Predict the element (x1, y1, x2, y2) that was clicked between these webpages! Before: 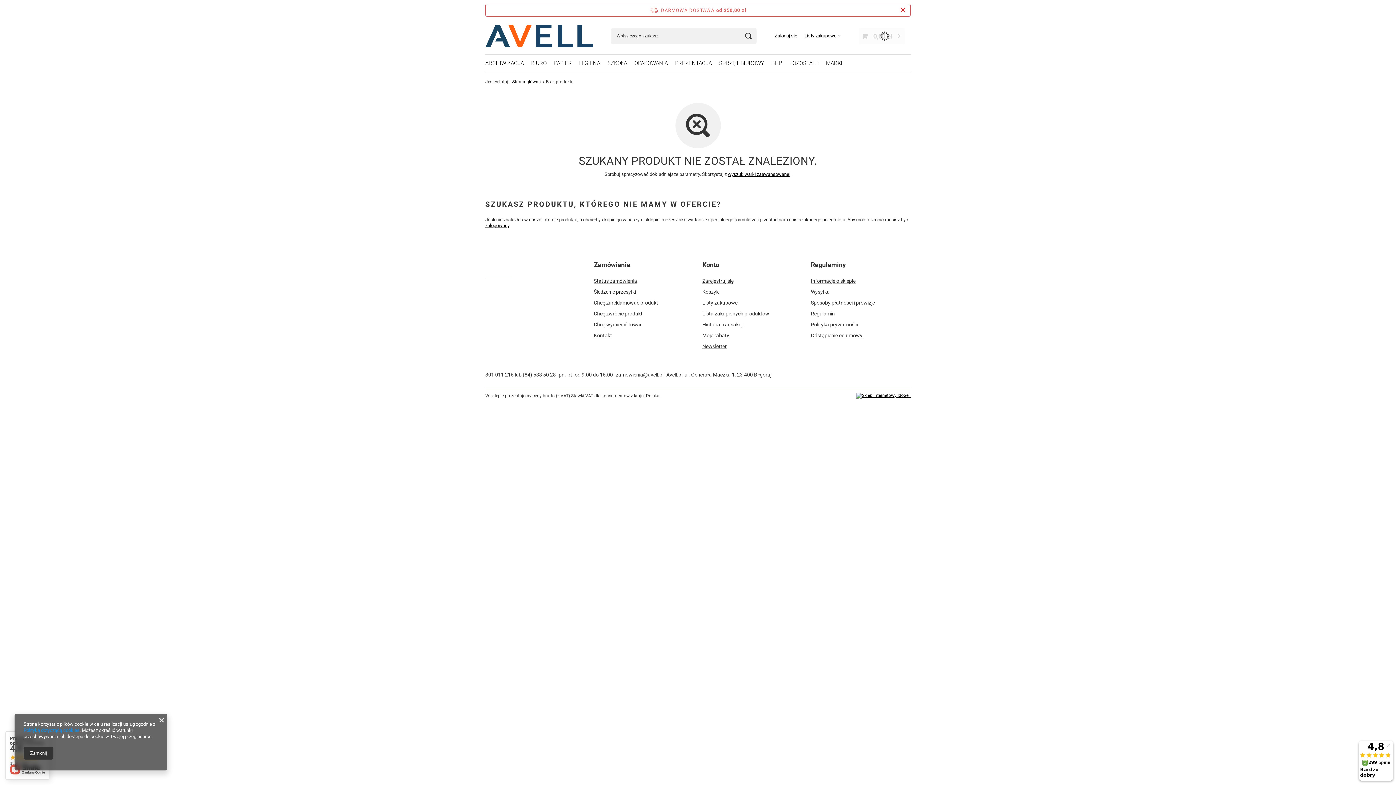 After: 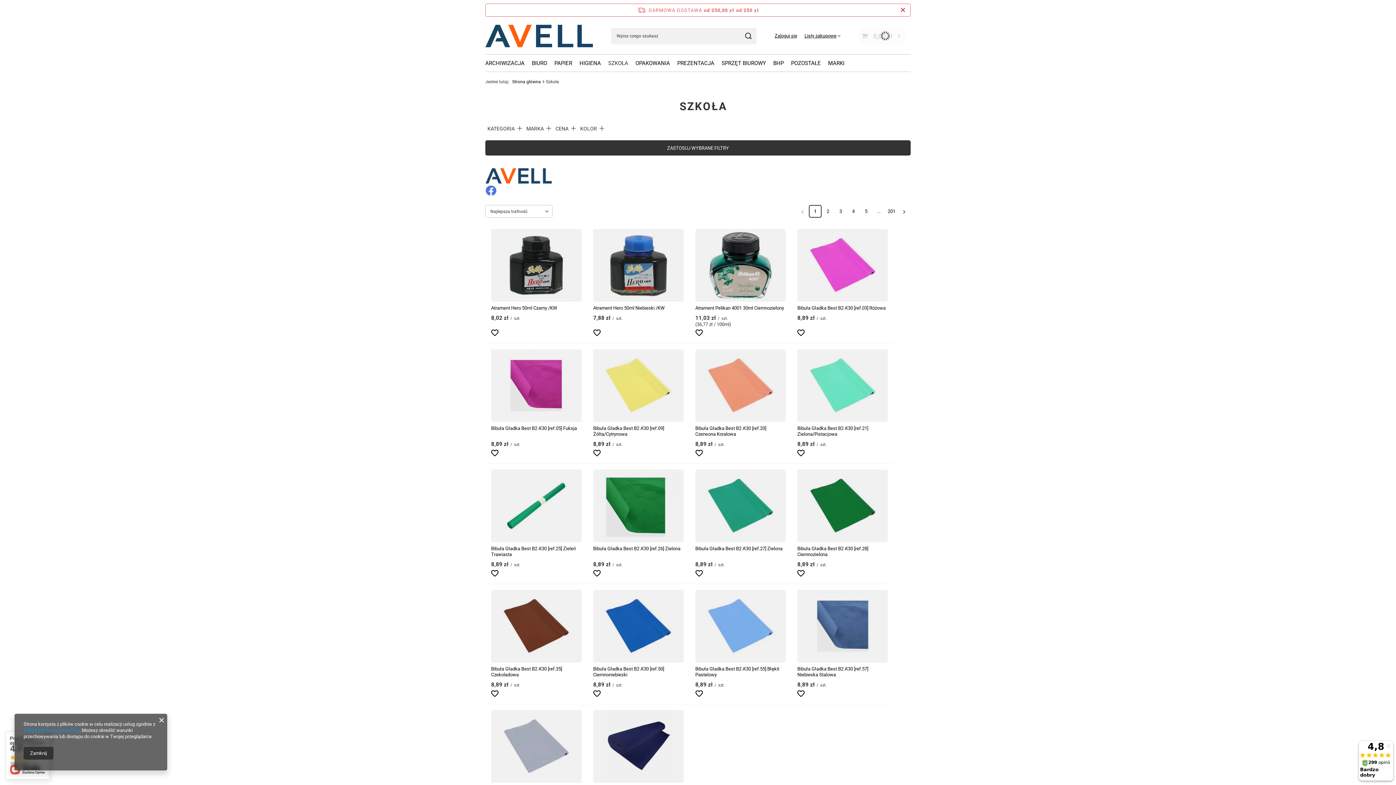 Action: bbox: (604, 58, 630, 69) label: SZKOŁA